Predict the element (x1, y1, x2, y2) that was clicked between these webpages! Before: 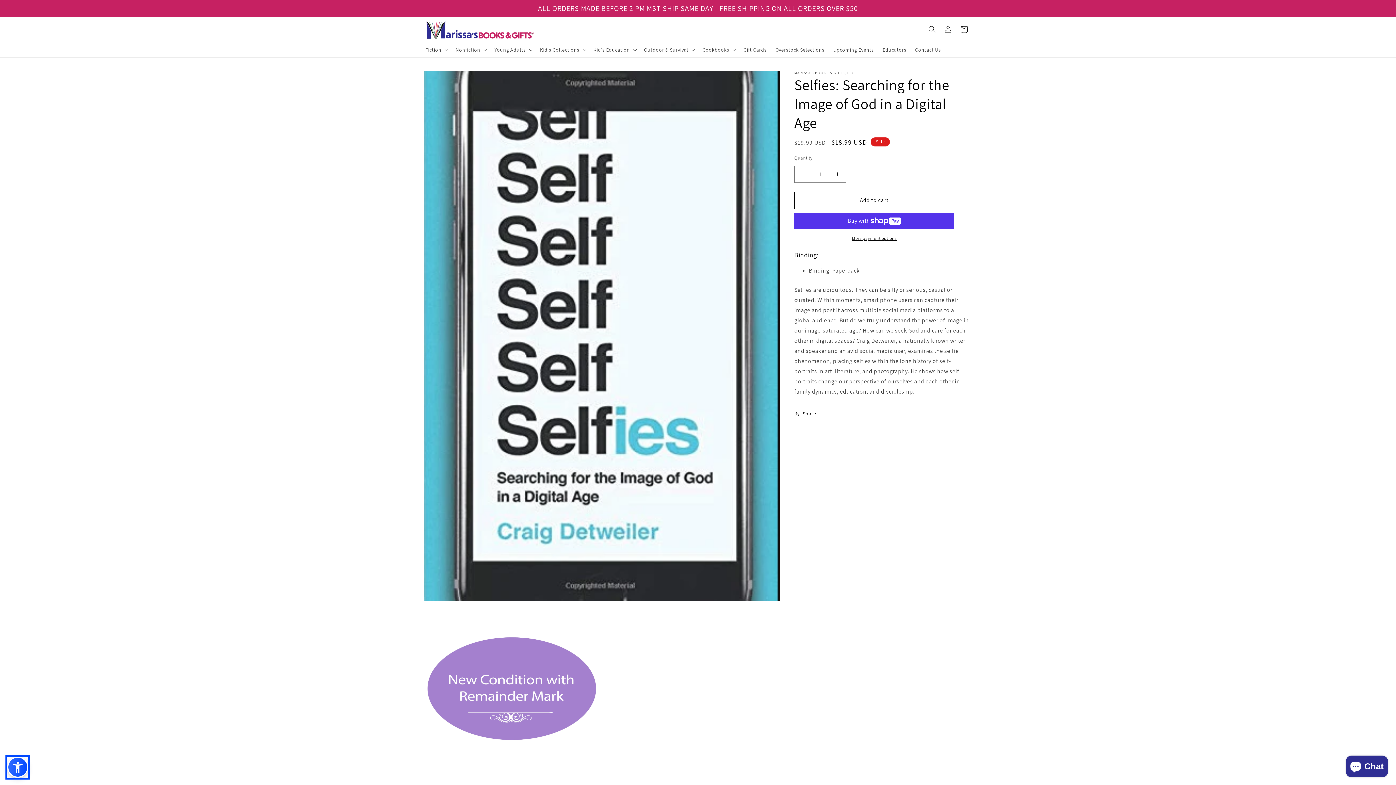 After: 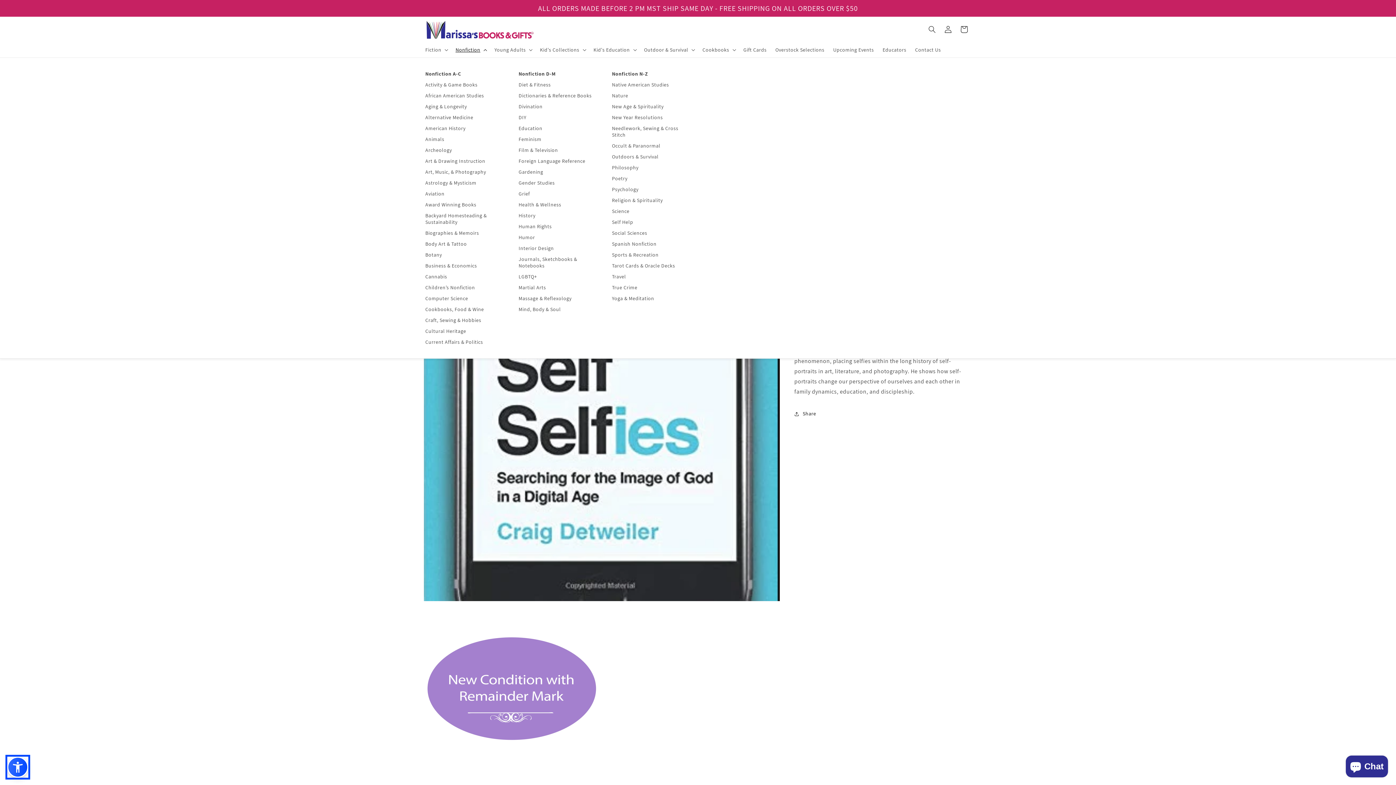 Action: bbox: (451, 42, 490, 57) label: Nonfiction